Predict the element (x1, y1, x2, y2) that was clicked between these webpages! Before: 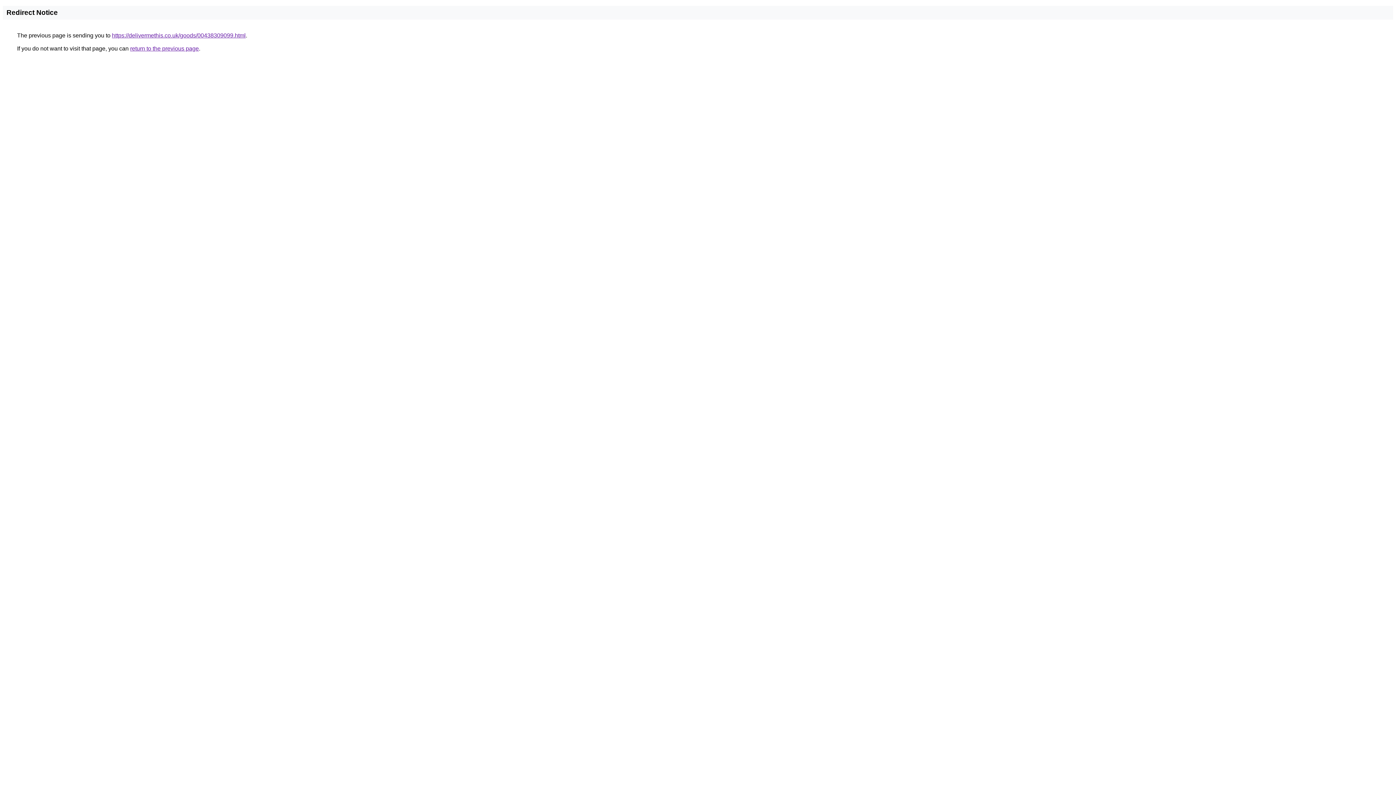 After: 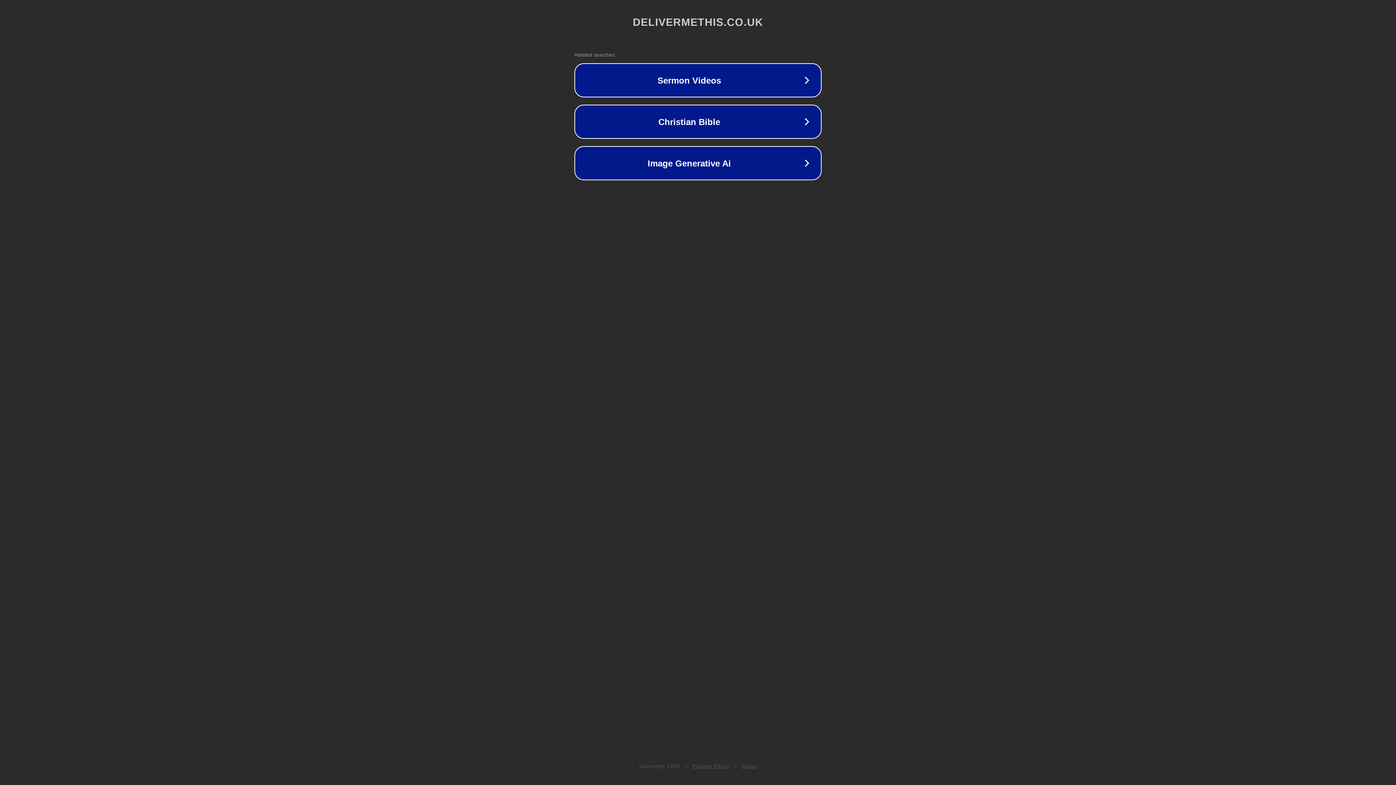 Action: bbox: (112, 32, 245, 38) label: https://delivermethis.co.uk/goods/00438309099.html